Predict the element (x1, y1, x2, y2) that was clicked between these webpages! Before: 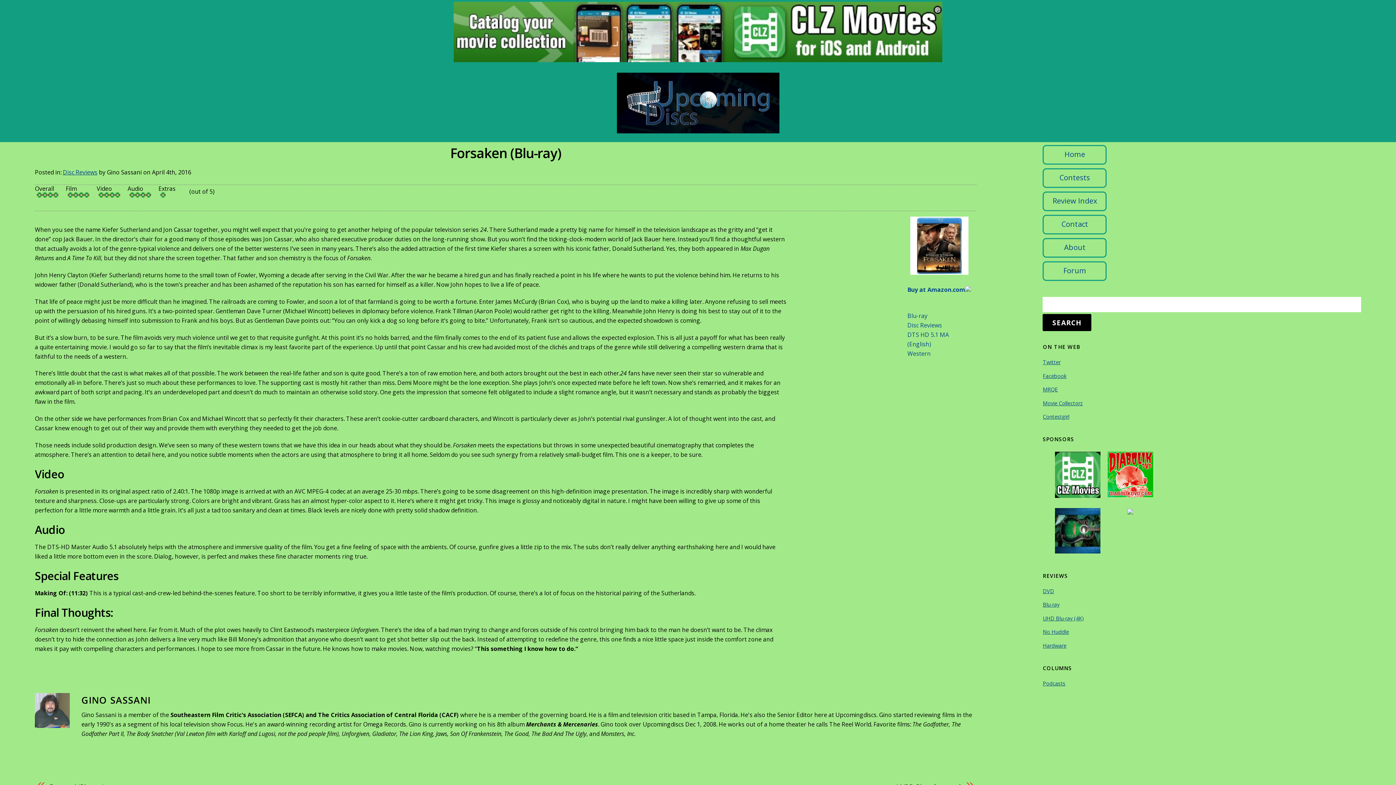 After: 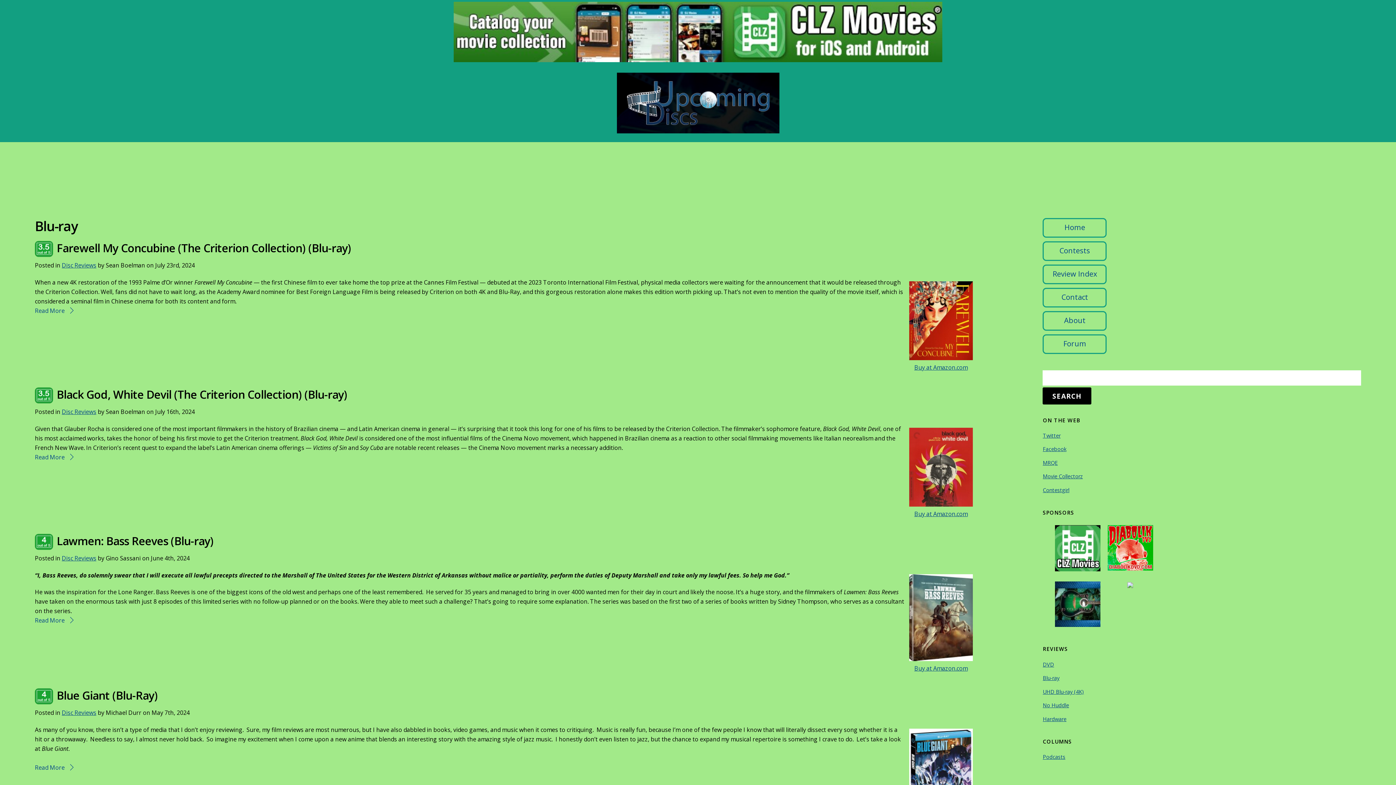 Action: bbox: (1043, 601, 1059, 608) label: Blu-ray